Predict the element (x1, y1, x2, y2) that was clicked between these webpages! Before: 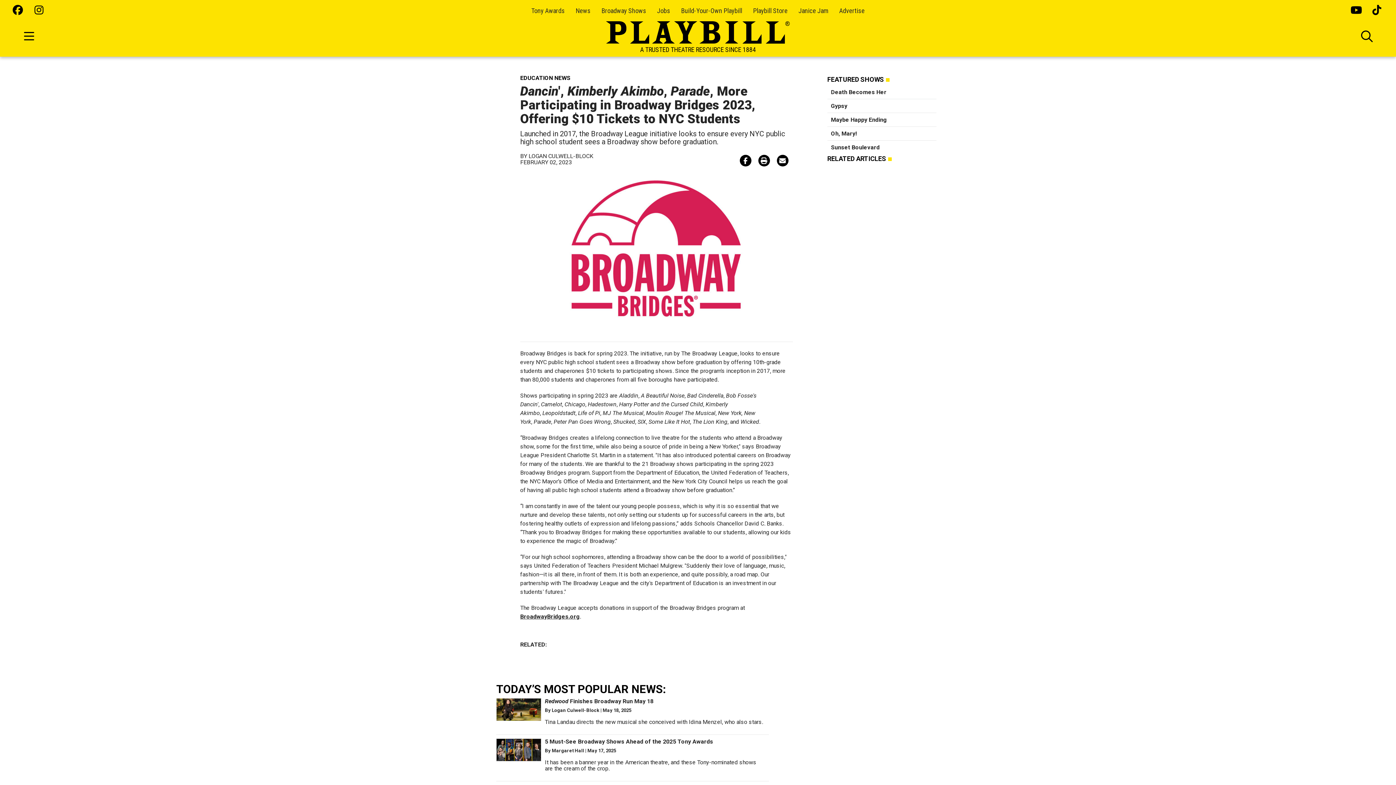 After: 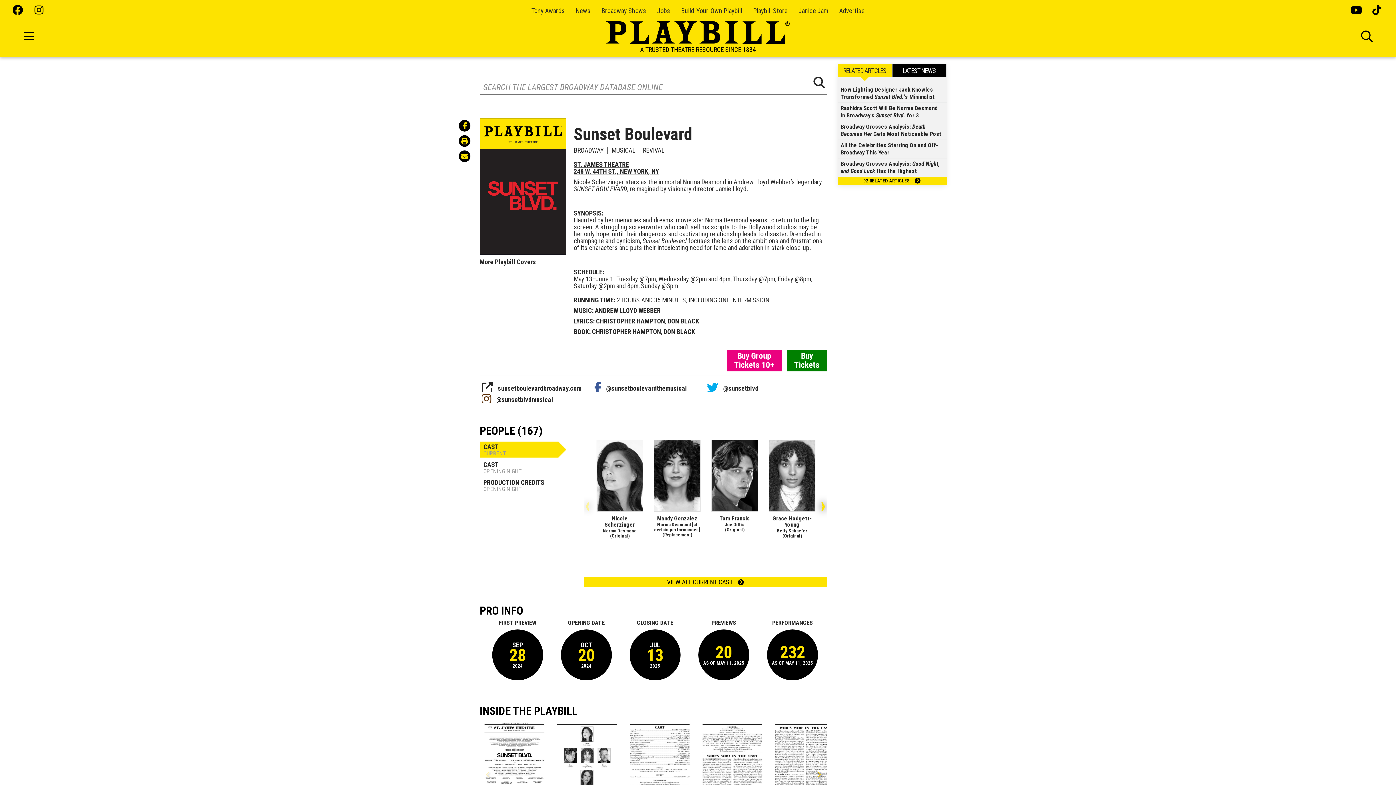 Action: label: Sunset Boulevard bbox: (831, 144, 879, 150)